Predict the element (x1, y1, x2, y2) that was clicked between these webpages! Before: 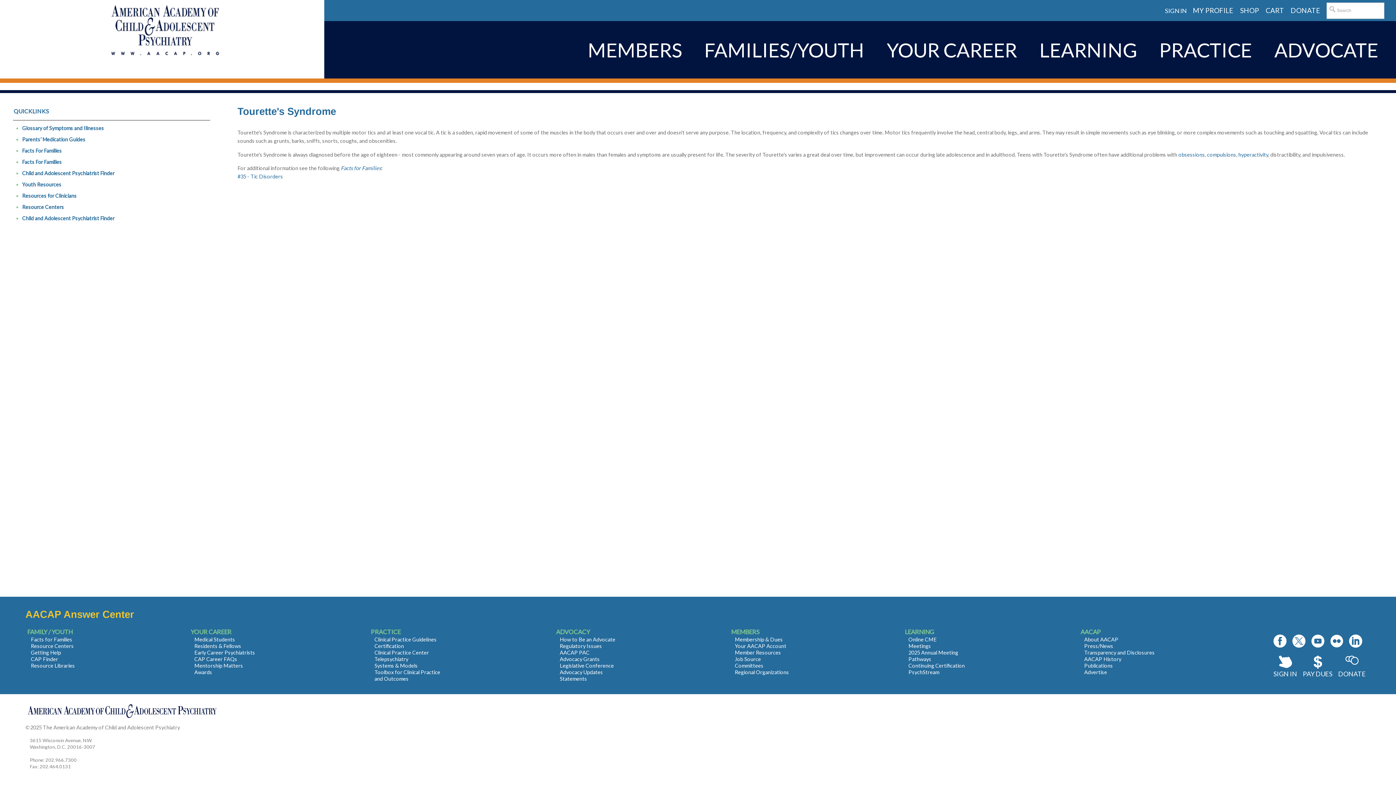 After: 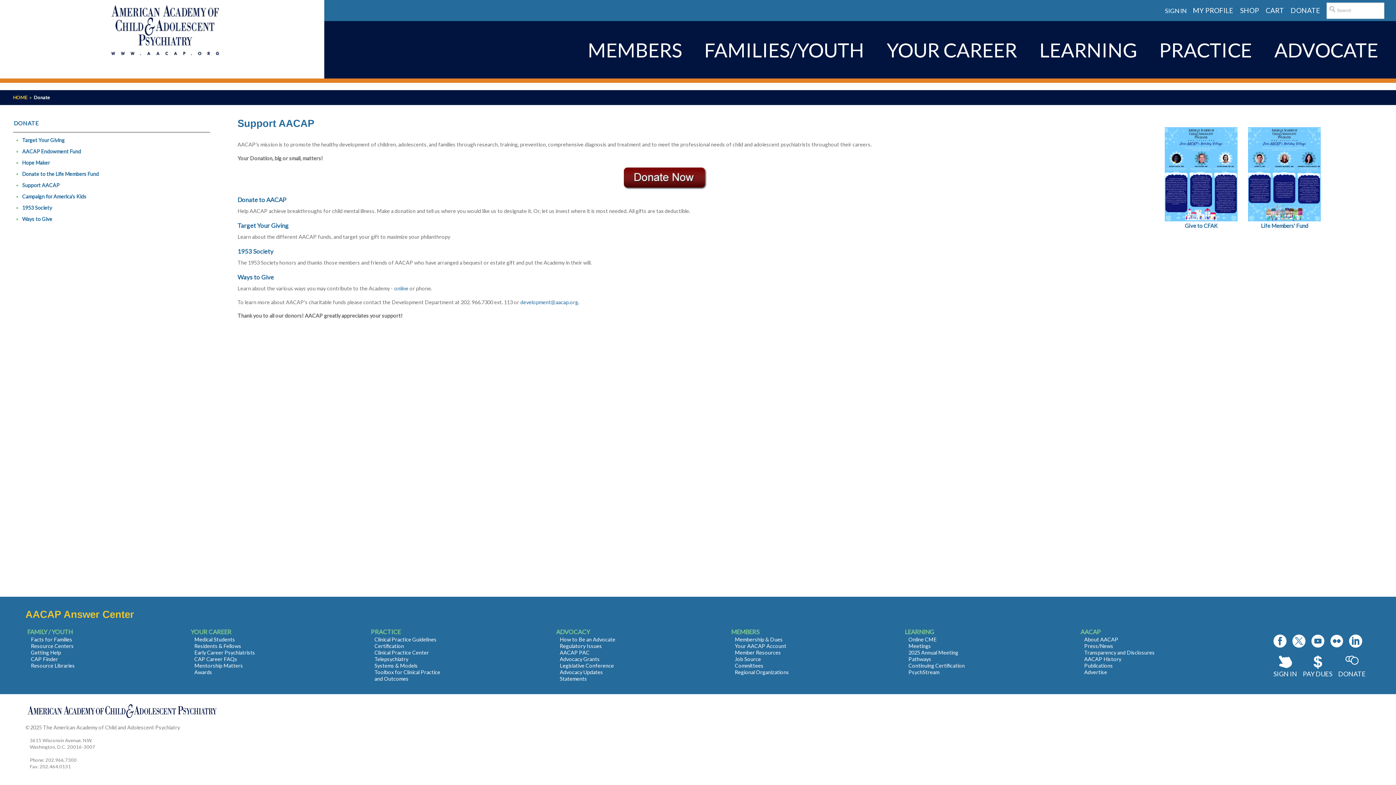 Action: label: DONATE bbox: (1287, 5, 1324, 16)